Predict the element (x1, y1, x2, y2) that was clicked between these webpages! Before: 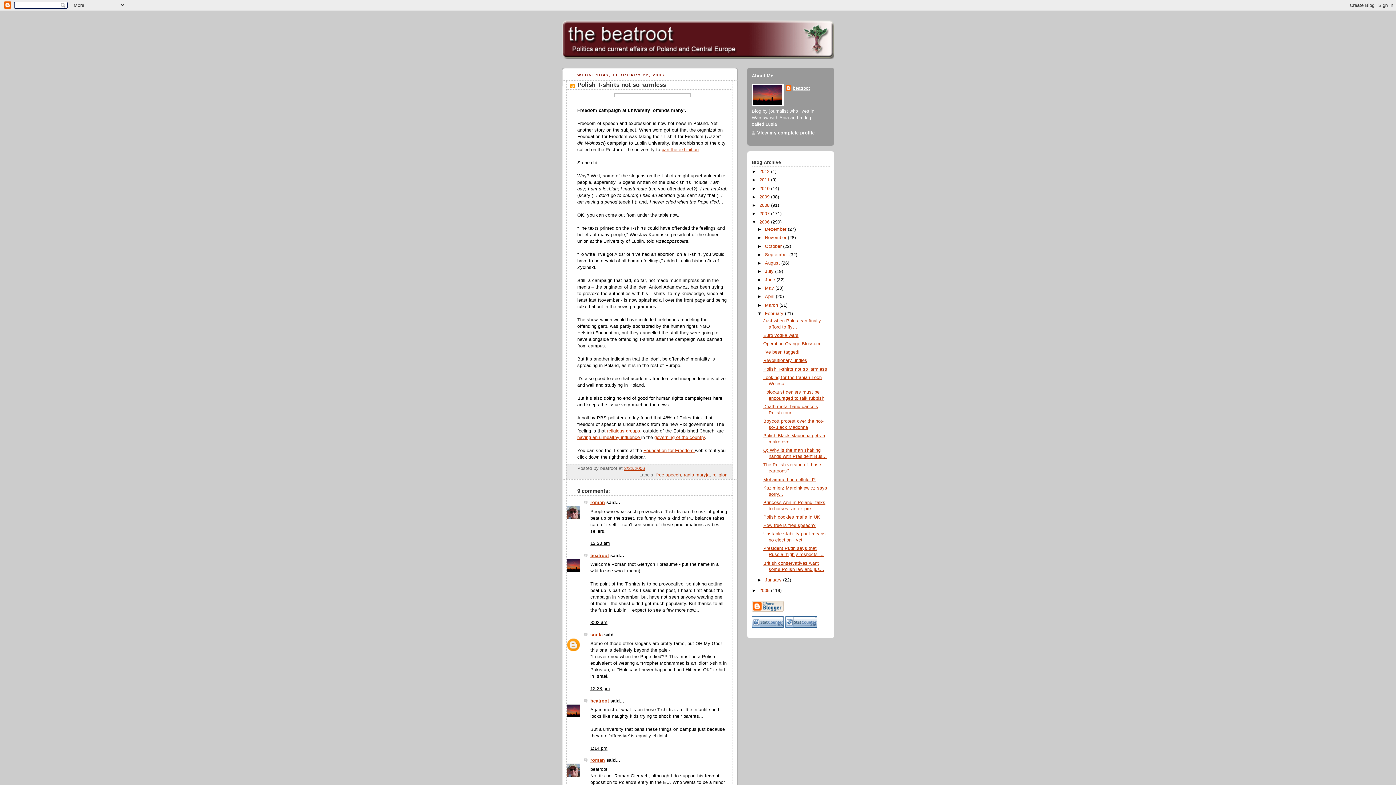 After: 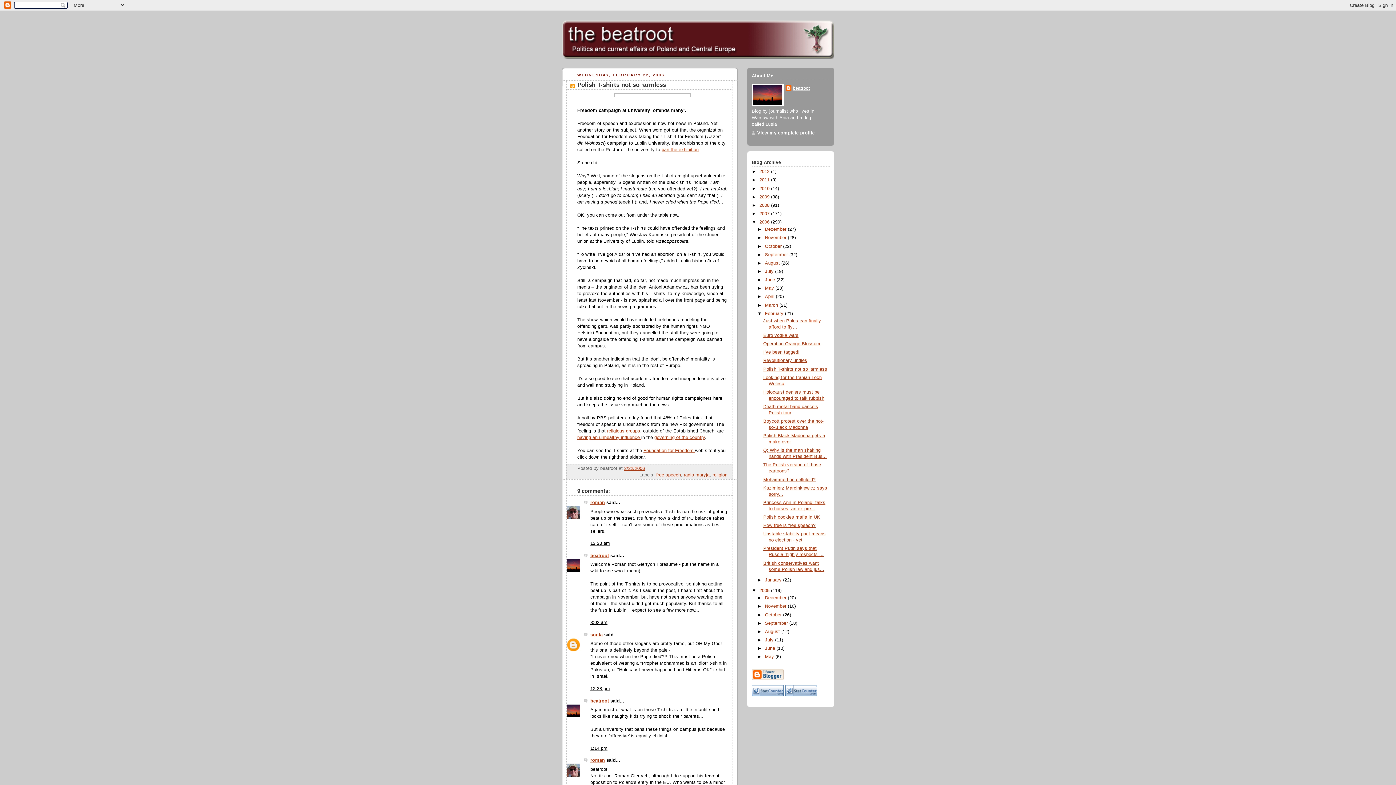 Action: label: ►   bbox: (752, 588, 759, 593)